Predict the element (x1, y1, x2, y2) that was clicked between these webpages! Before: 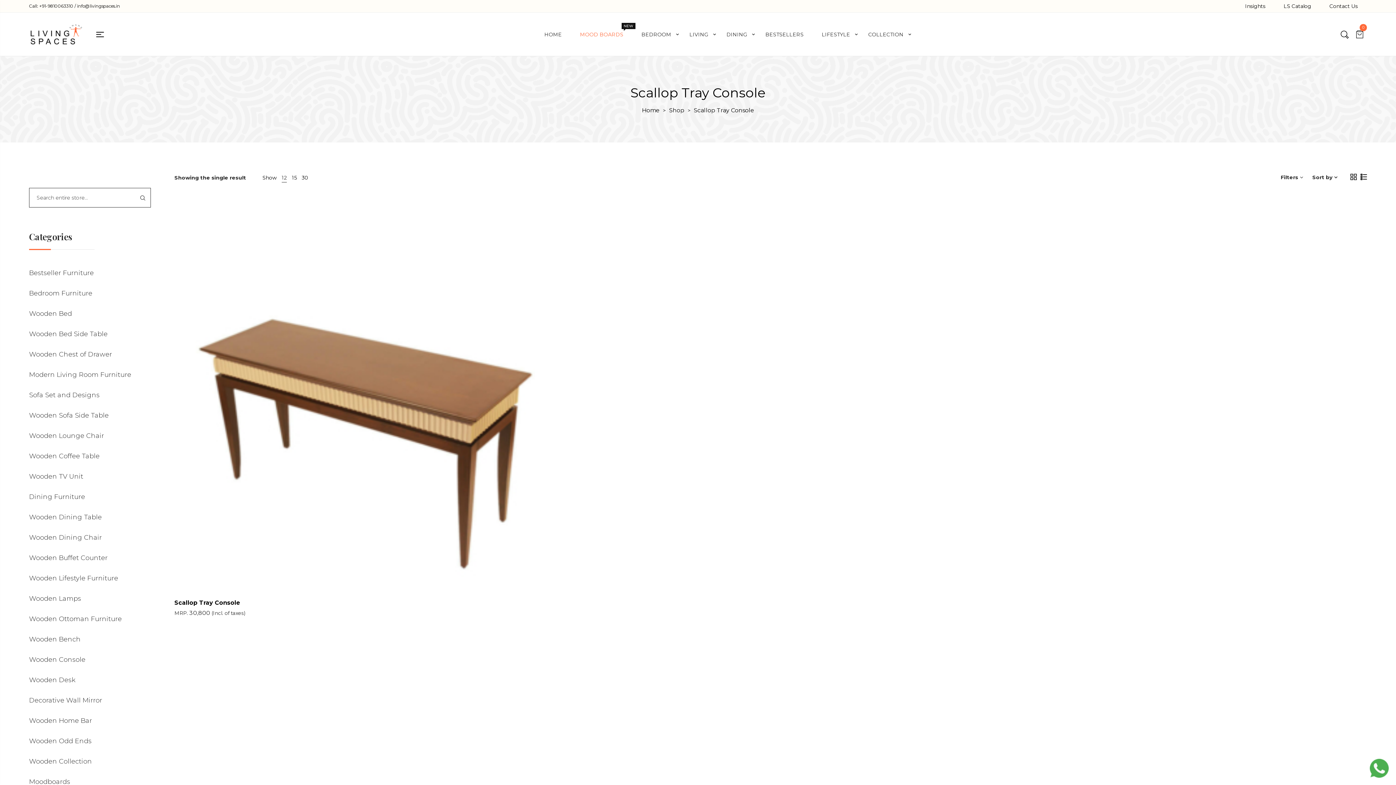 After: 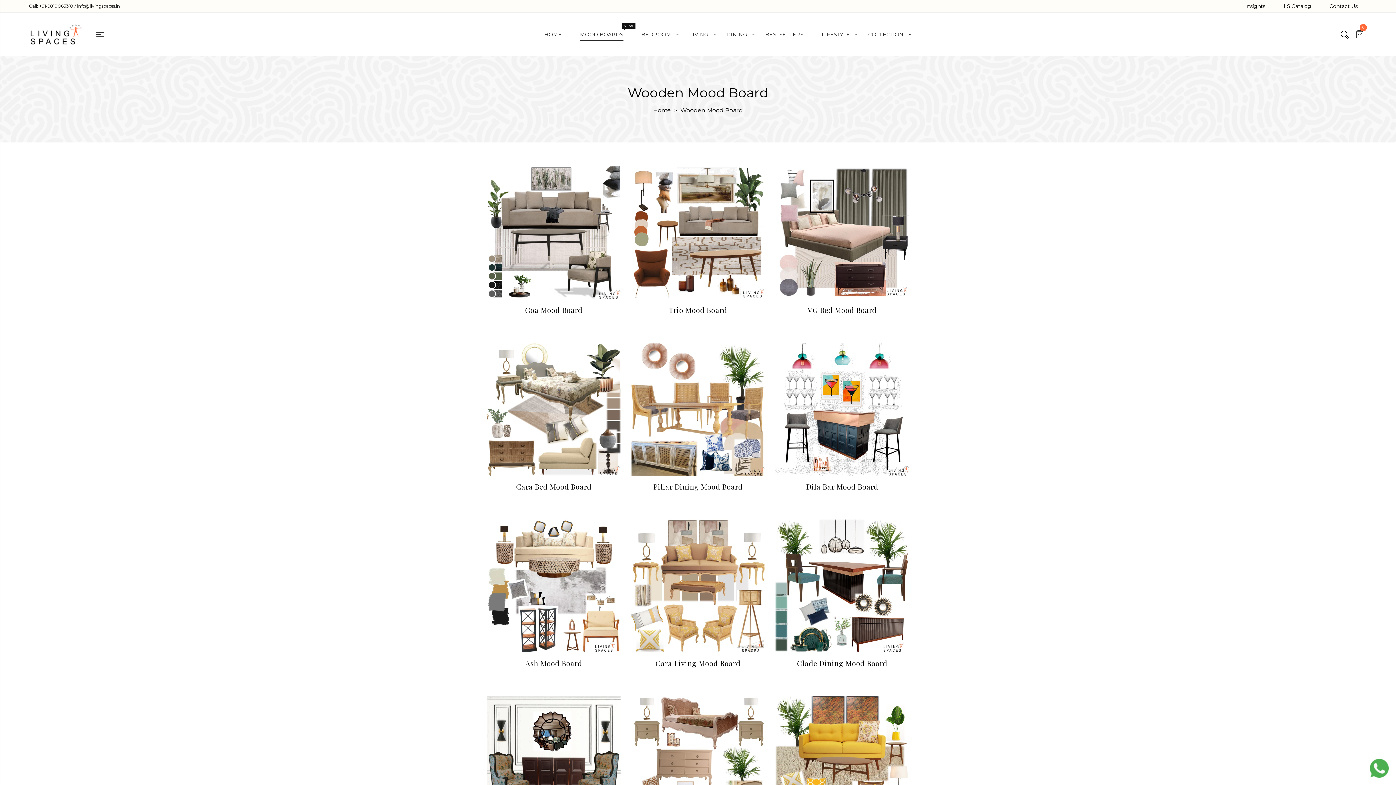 Action: label: MOOD BOARDS
NEW bbox: (571, 12, 632, 56)